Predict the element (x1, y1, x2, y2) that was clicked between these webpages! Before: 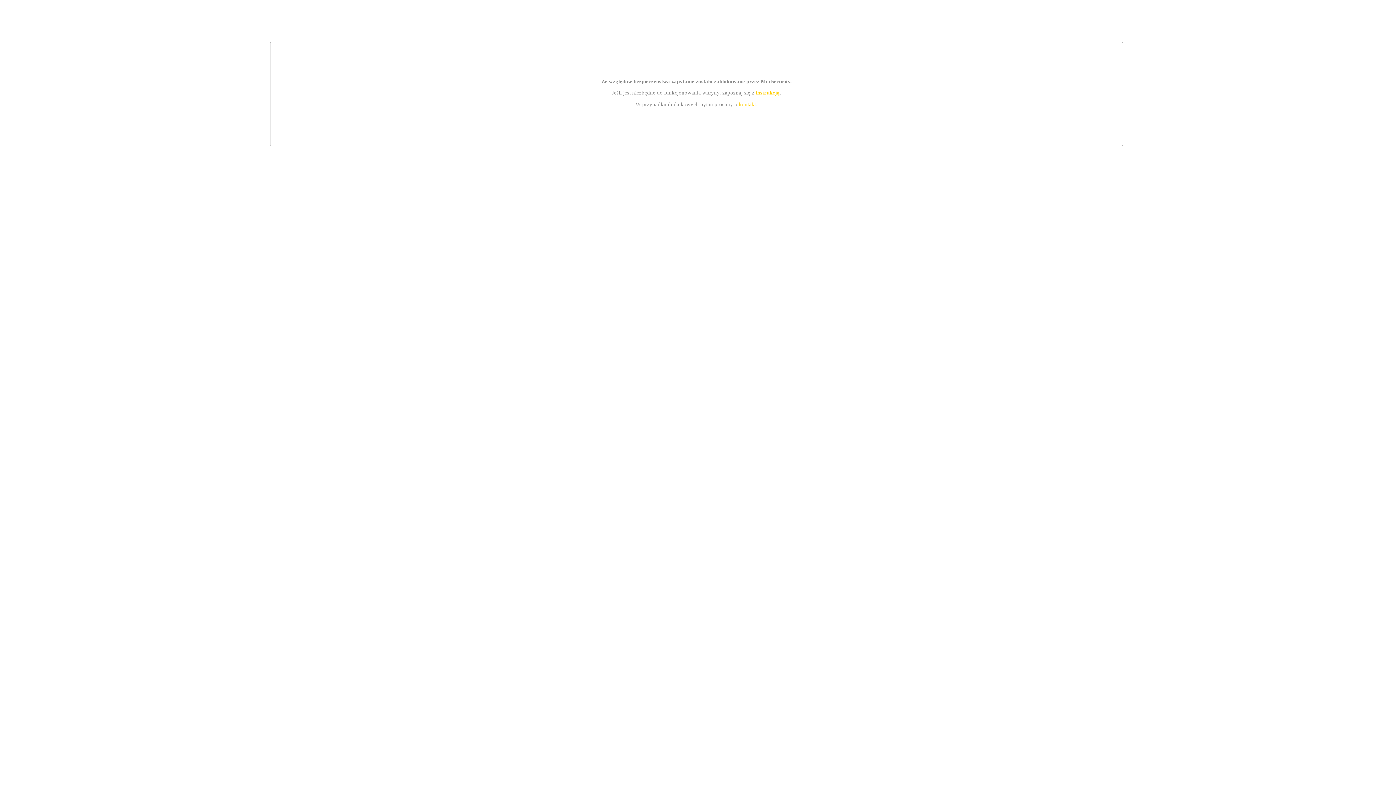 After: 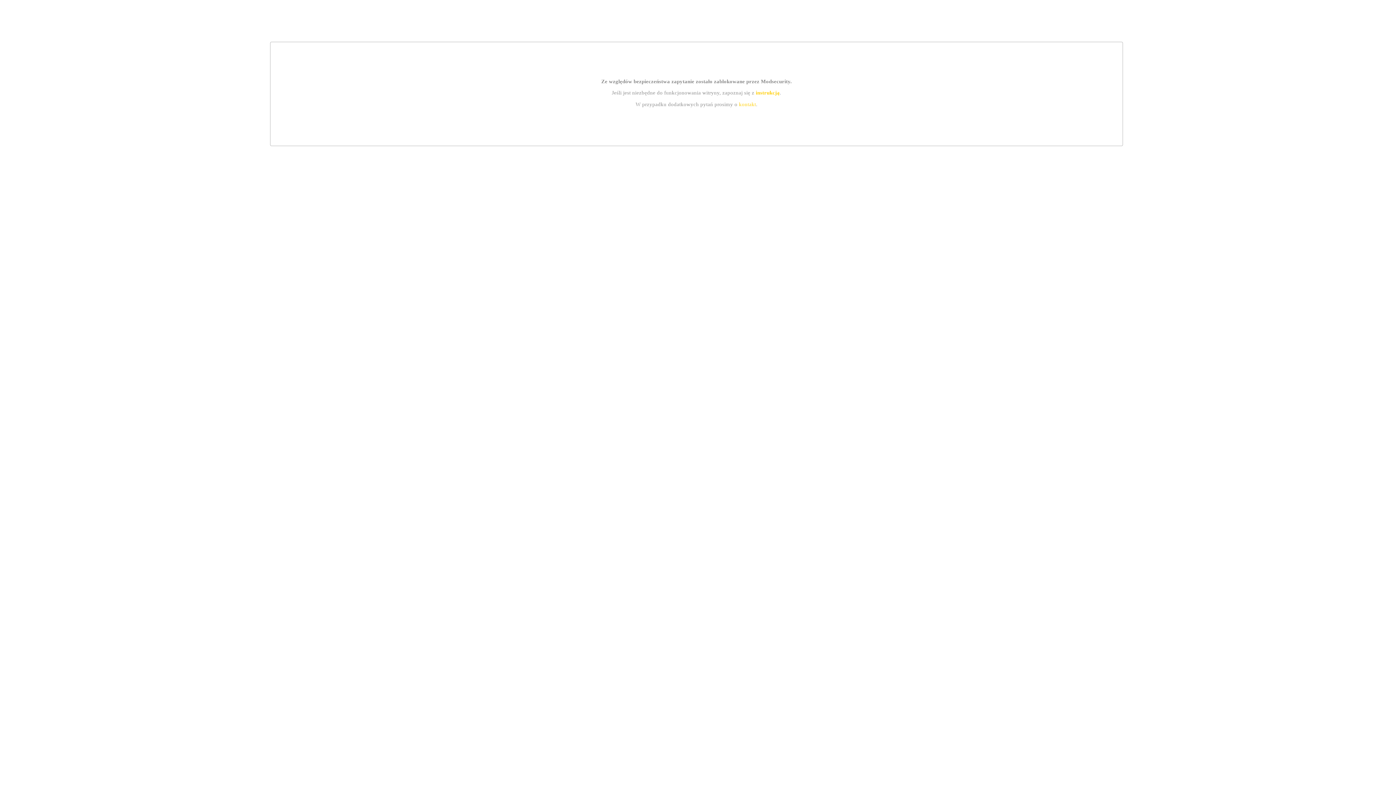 Action: label: kontakt bbox: (739, 101, 756, 107)